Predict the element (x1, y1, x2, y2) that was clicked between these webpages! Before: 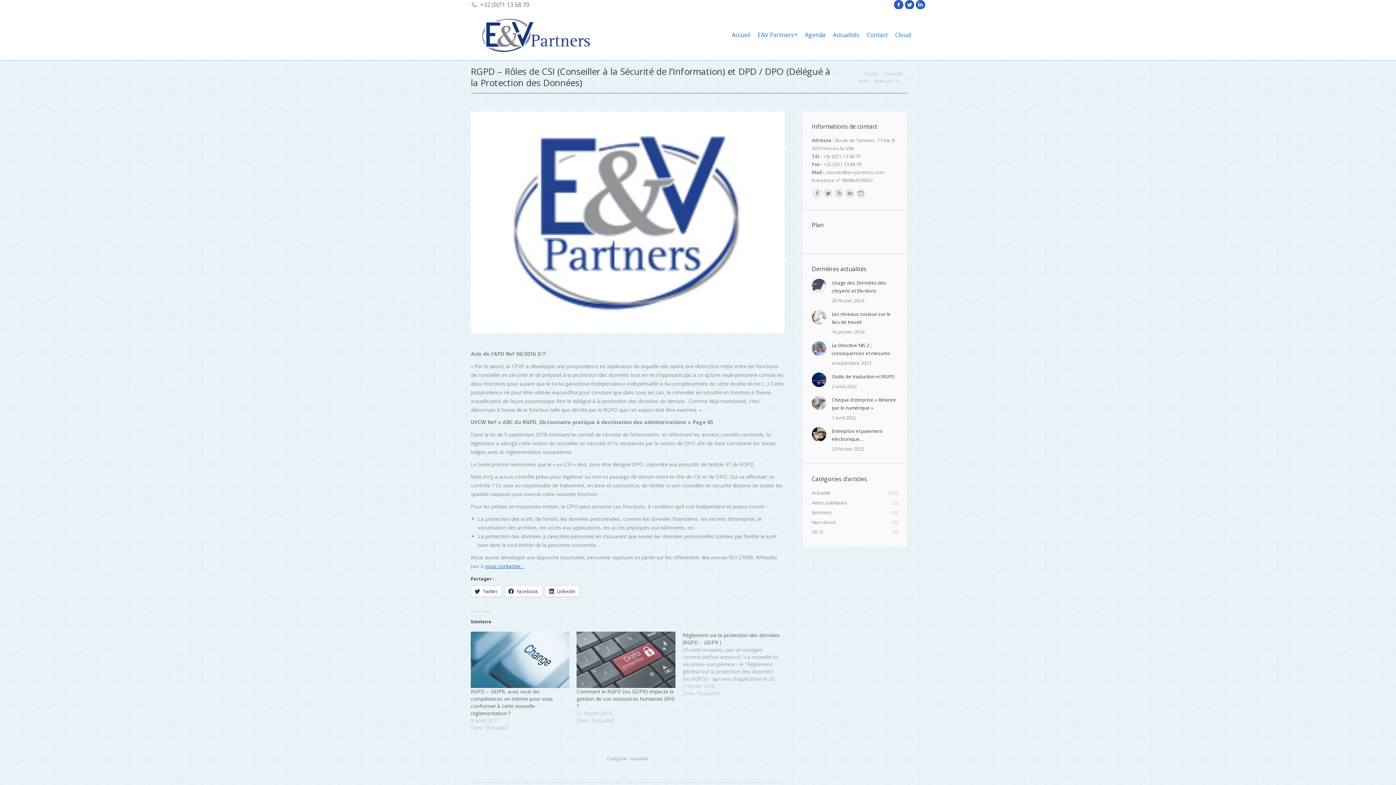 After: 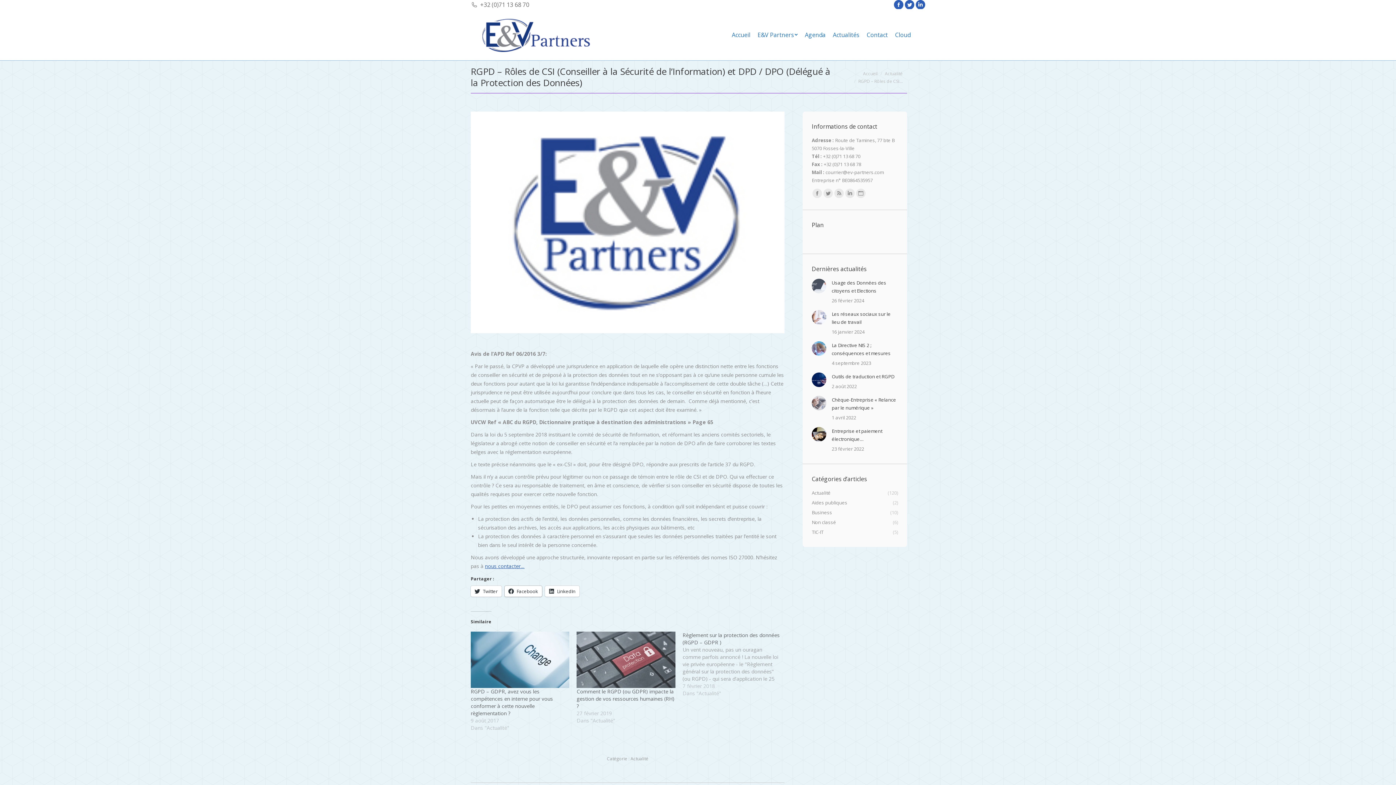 Action: bbox: (504, 586, 542, 596) label: Facebook